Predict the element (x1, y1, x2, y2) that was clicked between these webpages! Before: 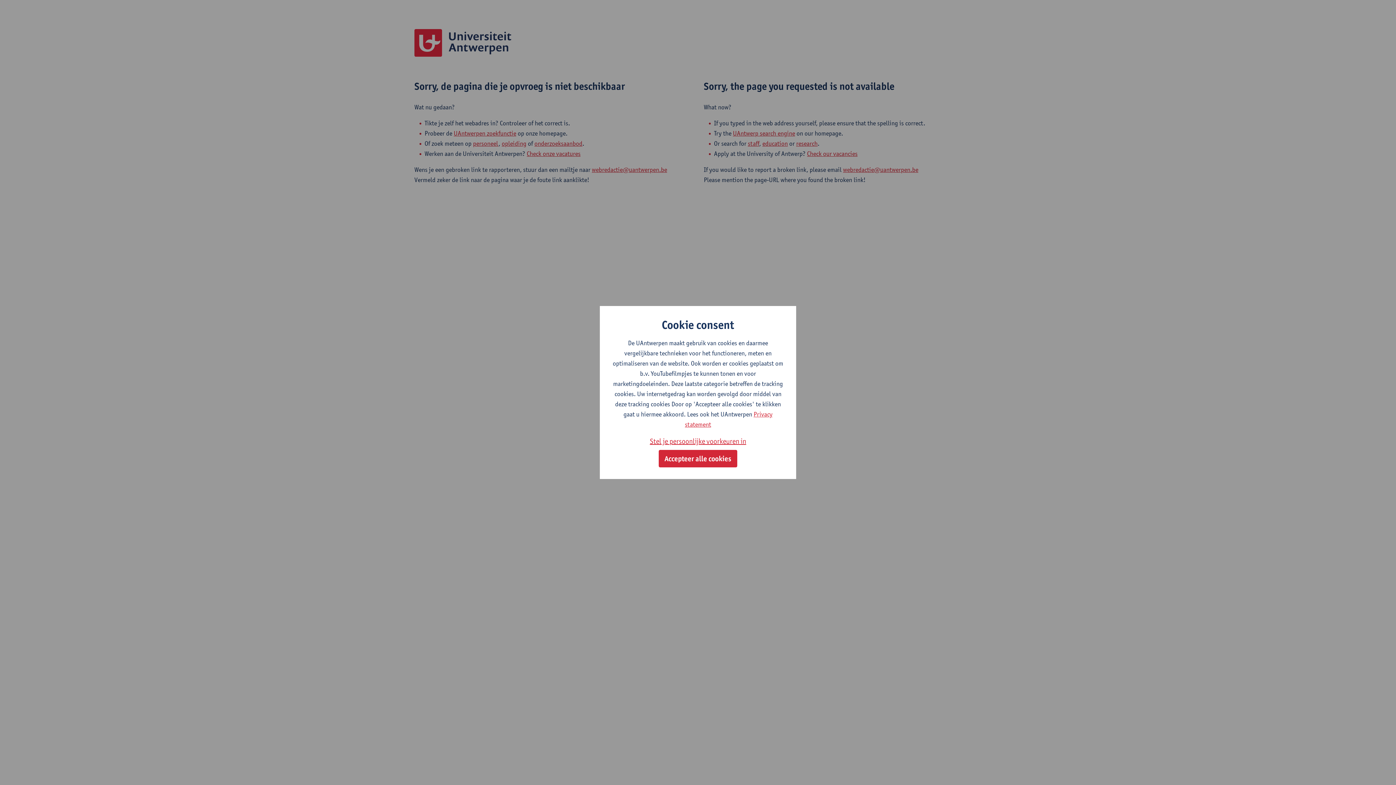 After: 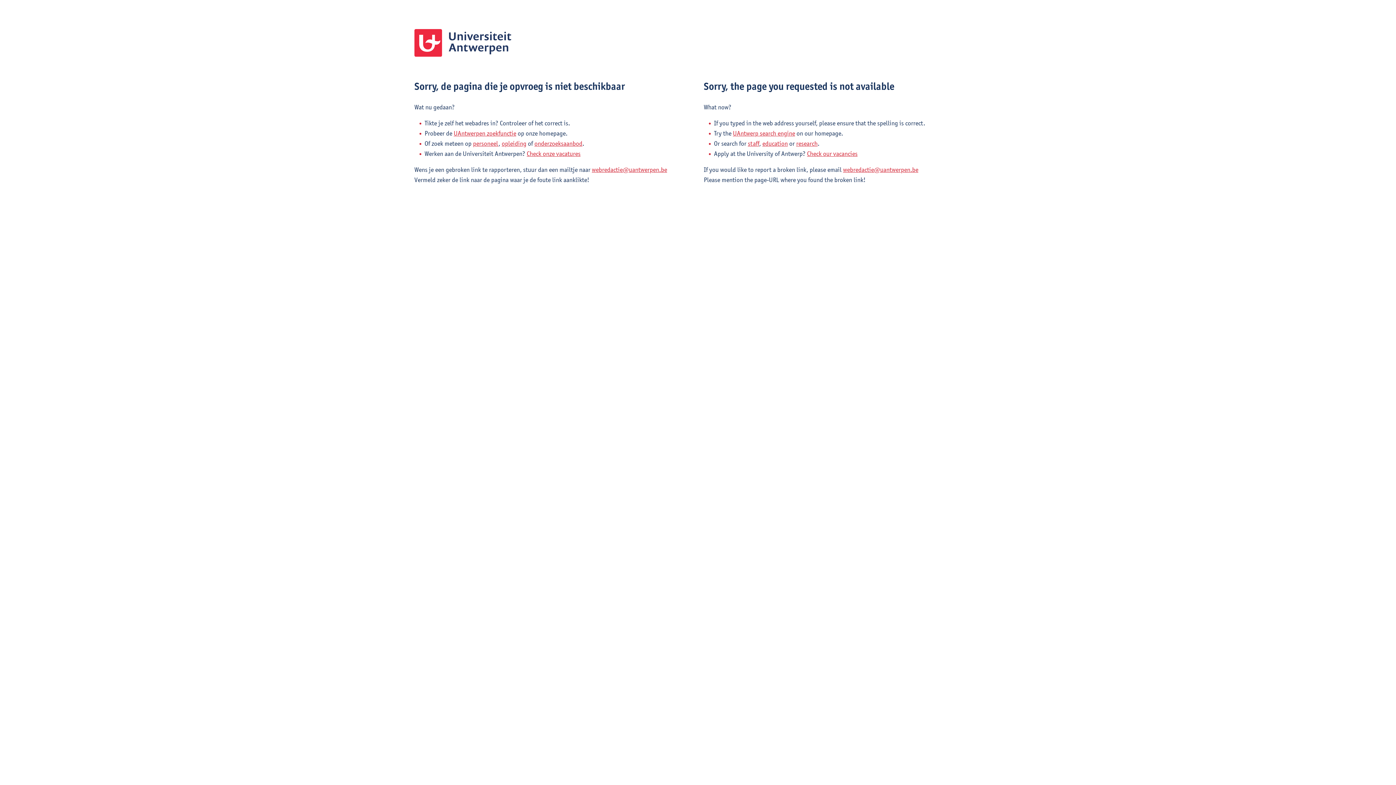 Action: label: Accepteer alle cookies bbox: (658, 450, 737, 467)